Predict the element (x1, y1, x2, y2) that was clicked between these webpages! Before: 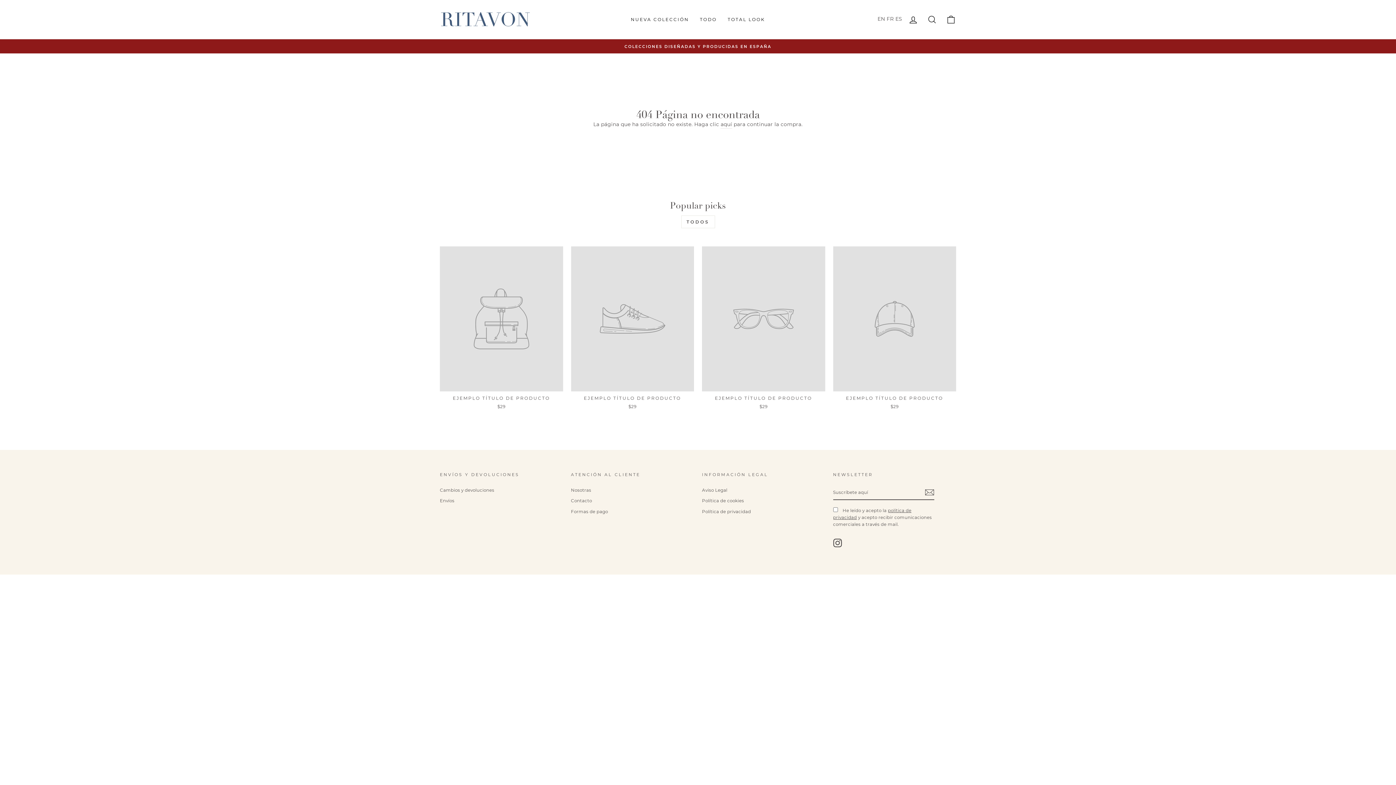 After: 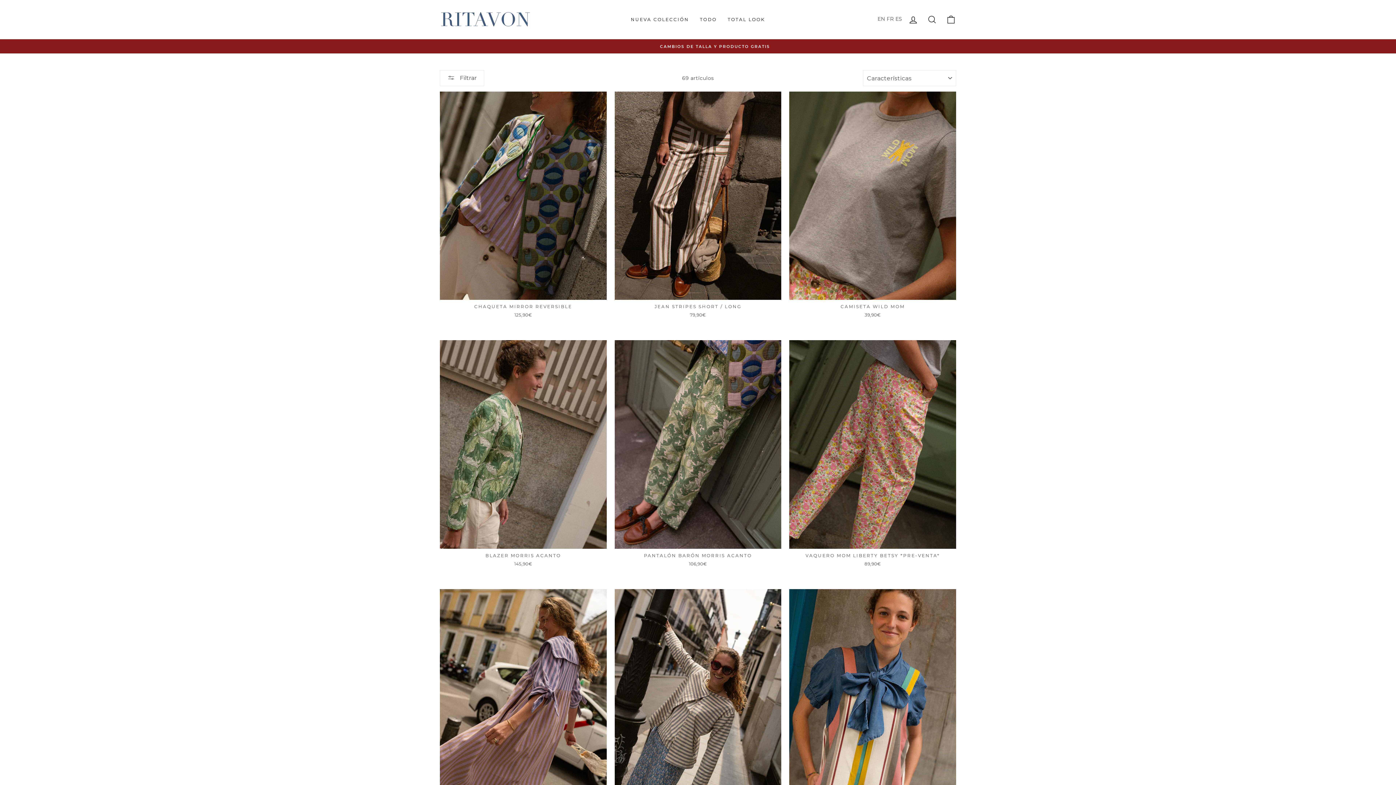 Action: bbox: (694, 13, 722, 25) label: TODO